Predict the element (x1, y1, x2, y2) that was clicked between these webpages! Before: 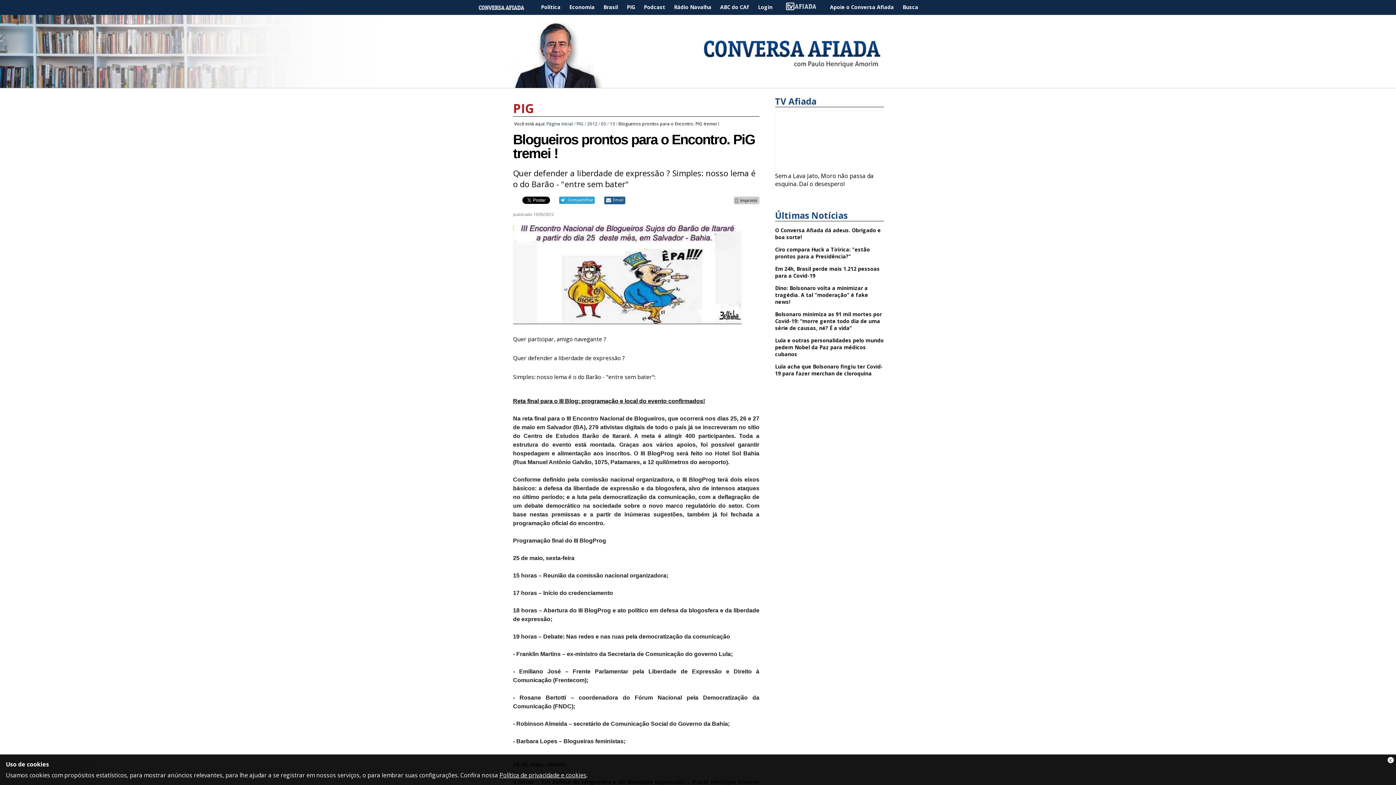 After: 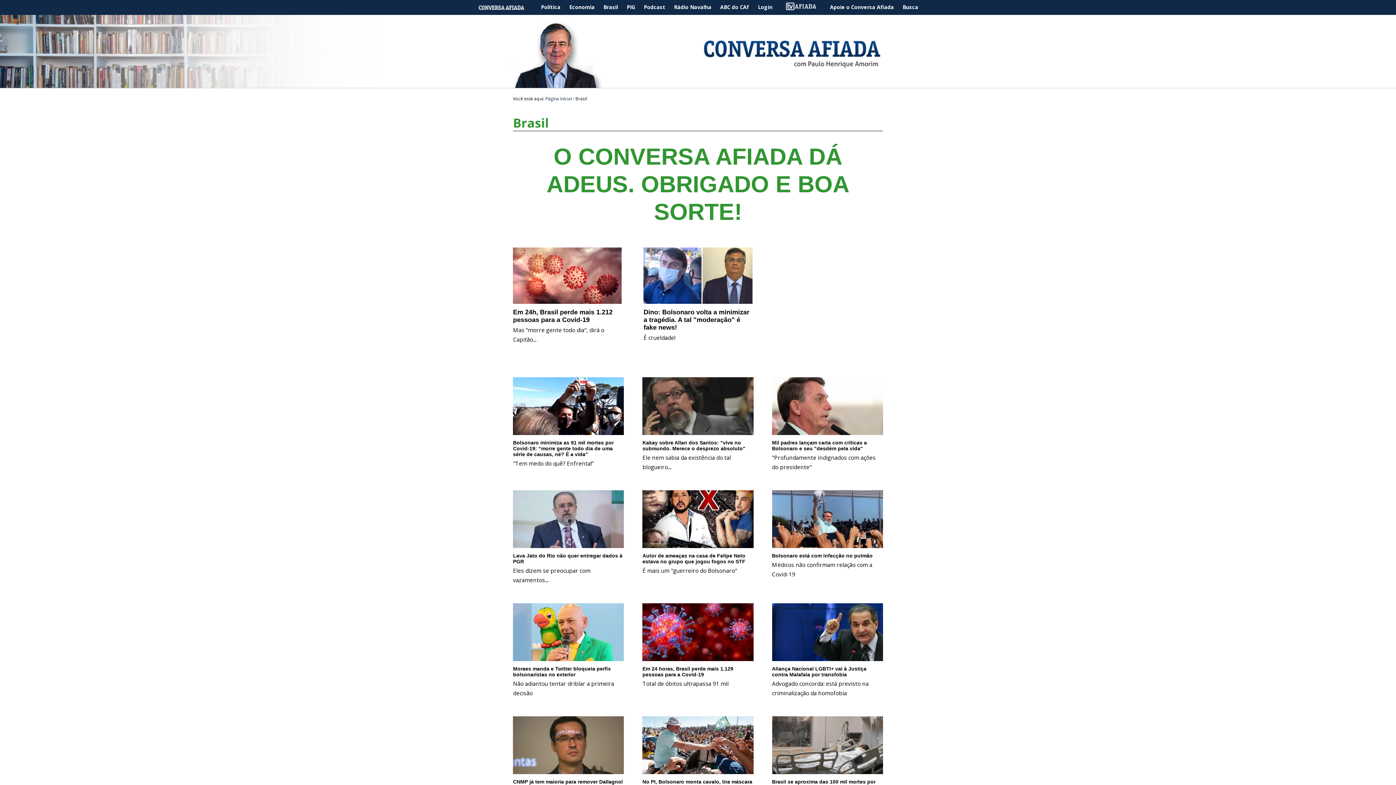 Action: label: Brasil bbox: (600, 1, 621, 13)